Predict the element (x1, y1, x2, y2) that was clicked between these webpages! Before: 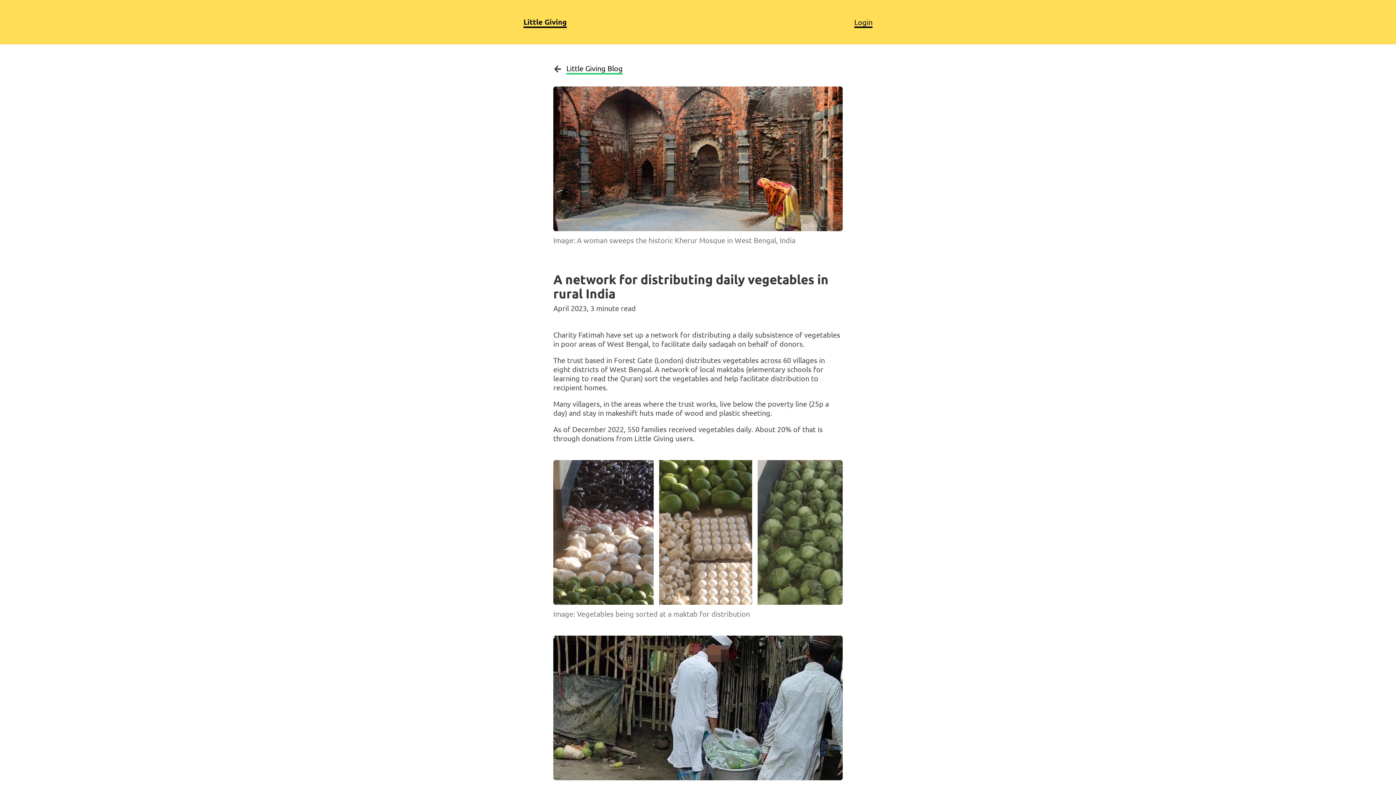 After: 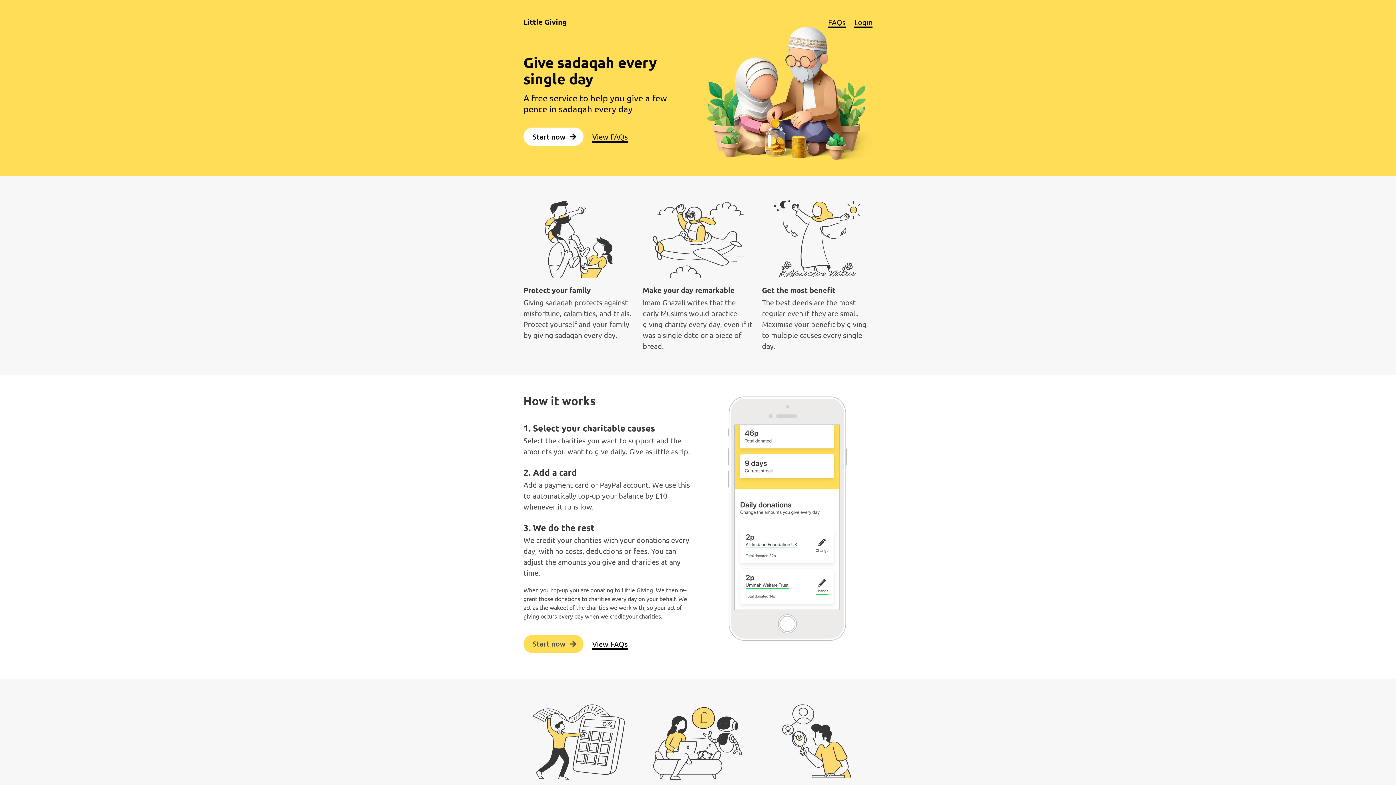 Action: bbox: (523, 17, 566, 28) label: Little Giving